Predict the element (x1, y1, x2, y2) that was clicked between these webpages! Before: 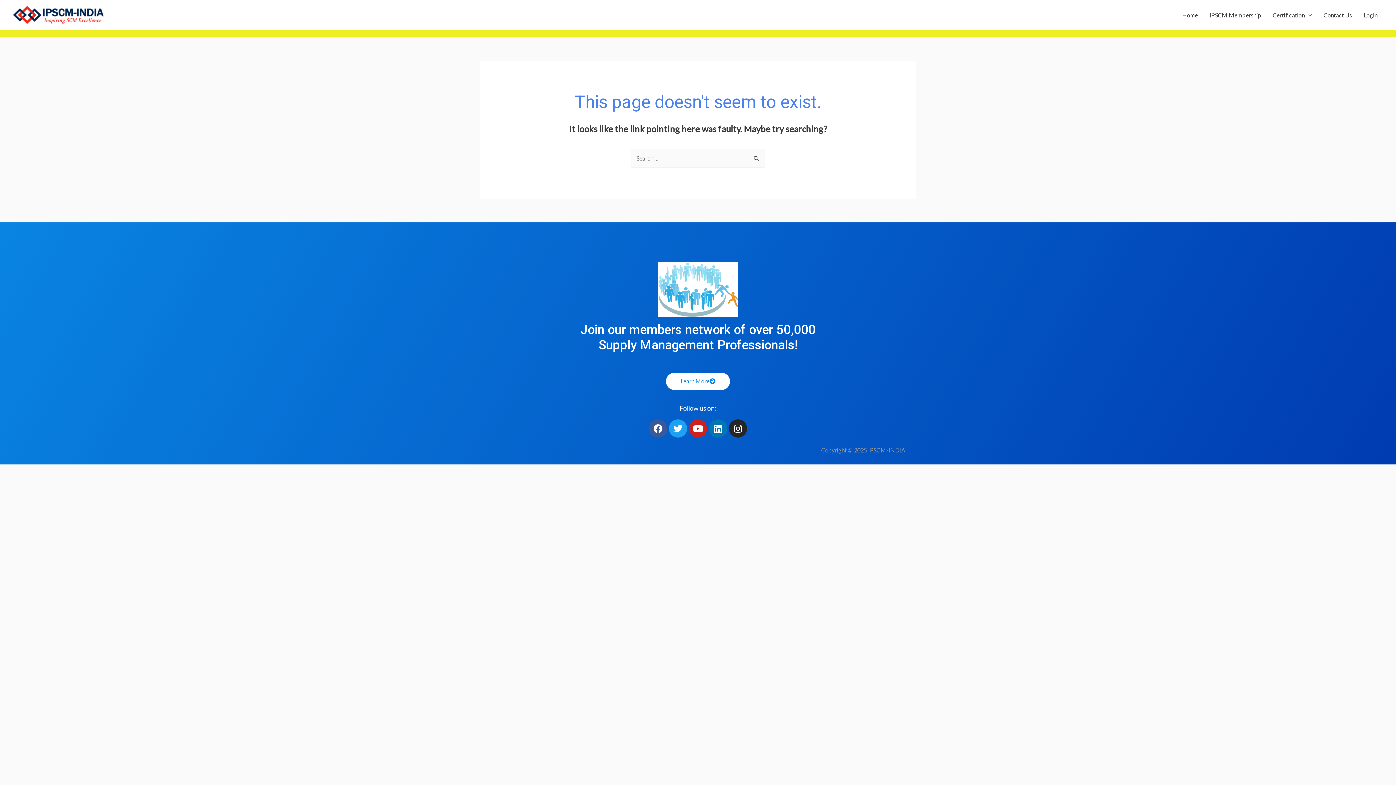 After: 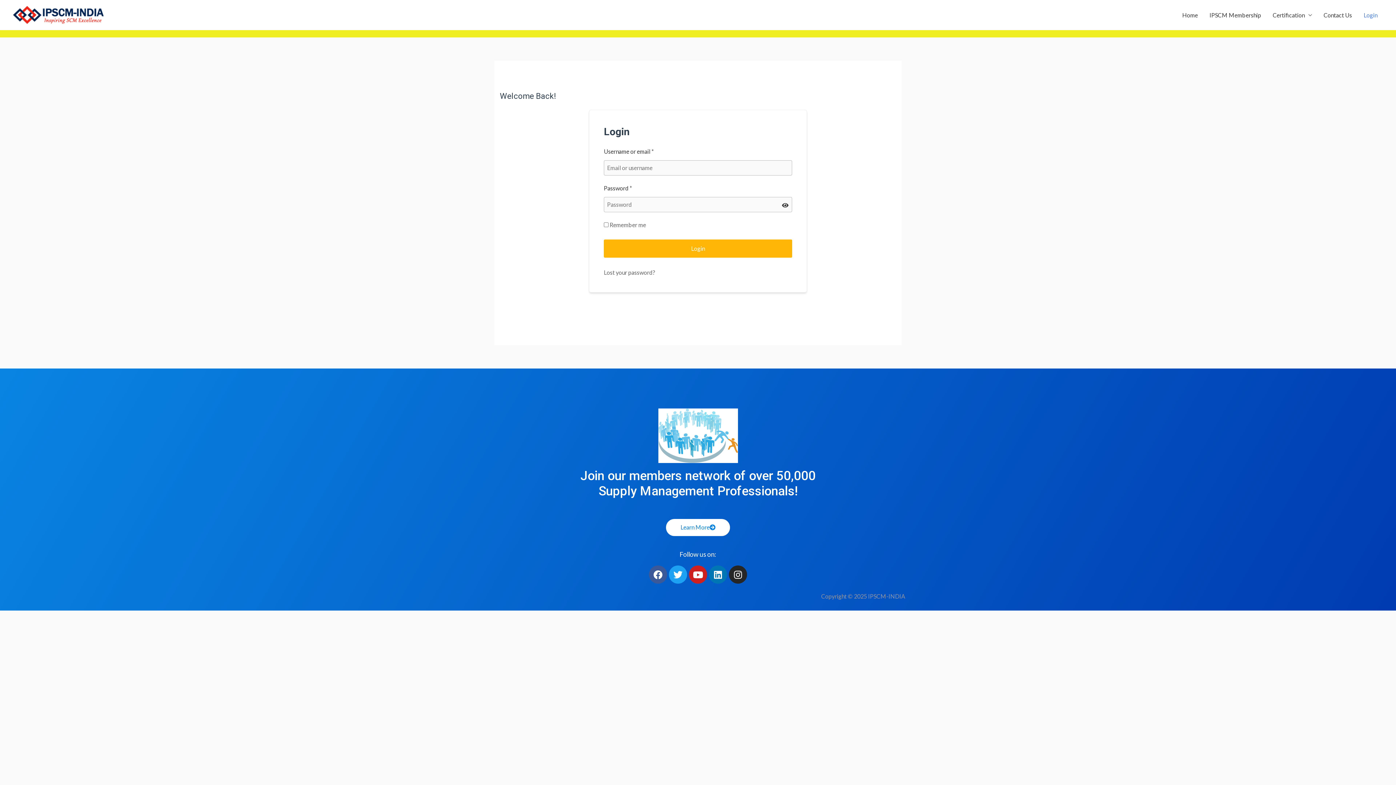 Action: bbox: (1358, 3, 1383, 26) label: Login